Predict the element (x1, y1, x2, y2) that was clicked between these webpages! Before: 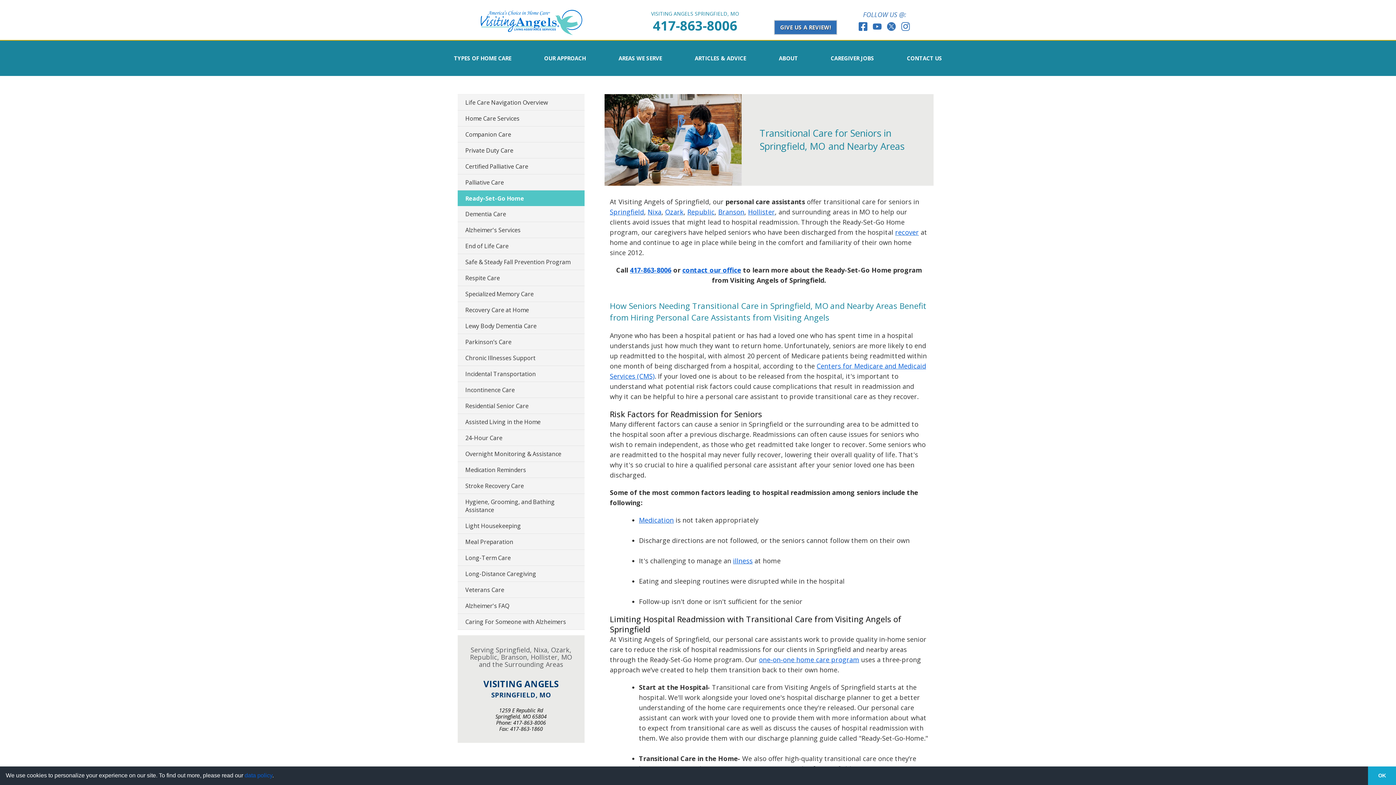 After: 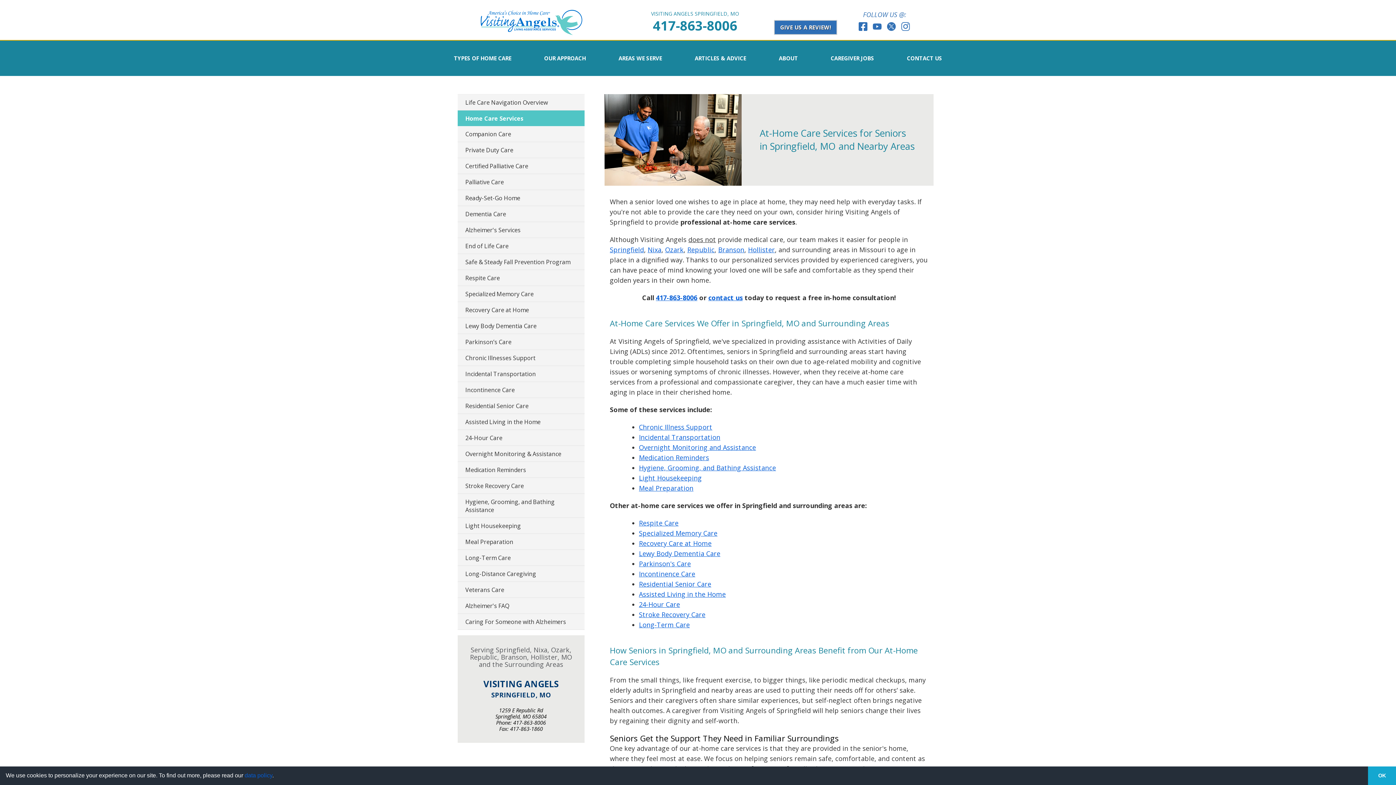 Action: bbox: (759, 655, 859, 664) label: one-on-one home care program